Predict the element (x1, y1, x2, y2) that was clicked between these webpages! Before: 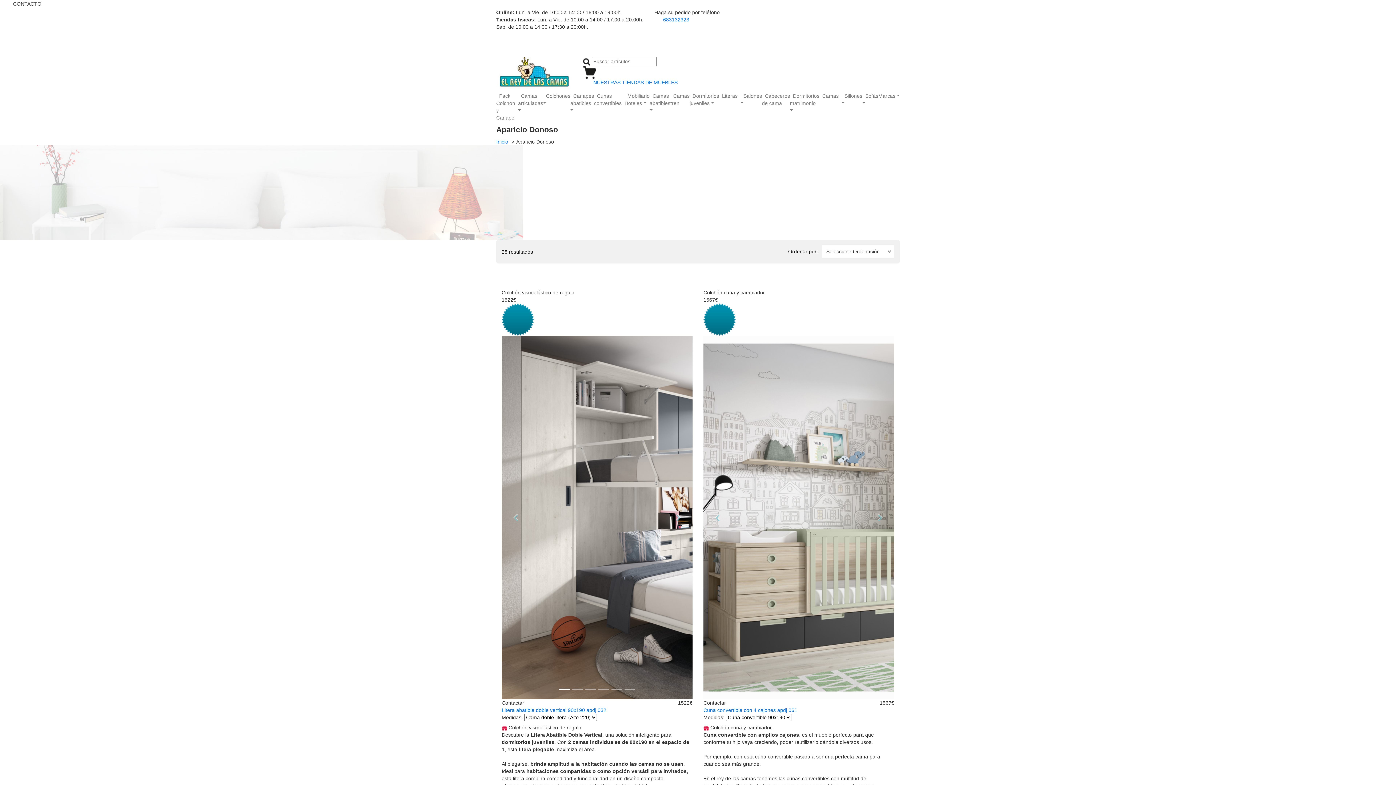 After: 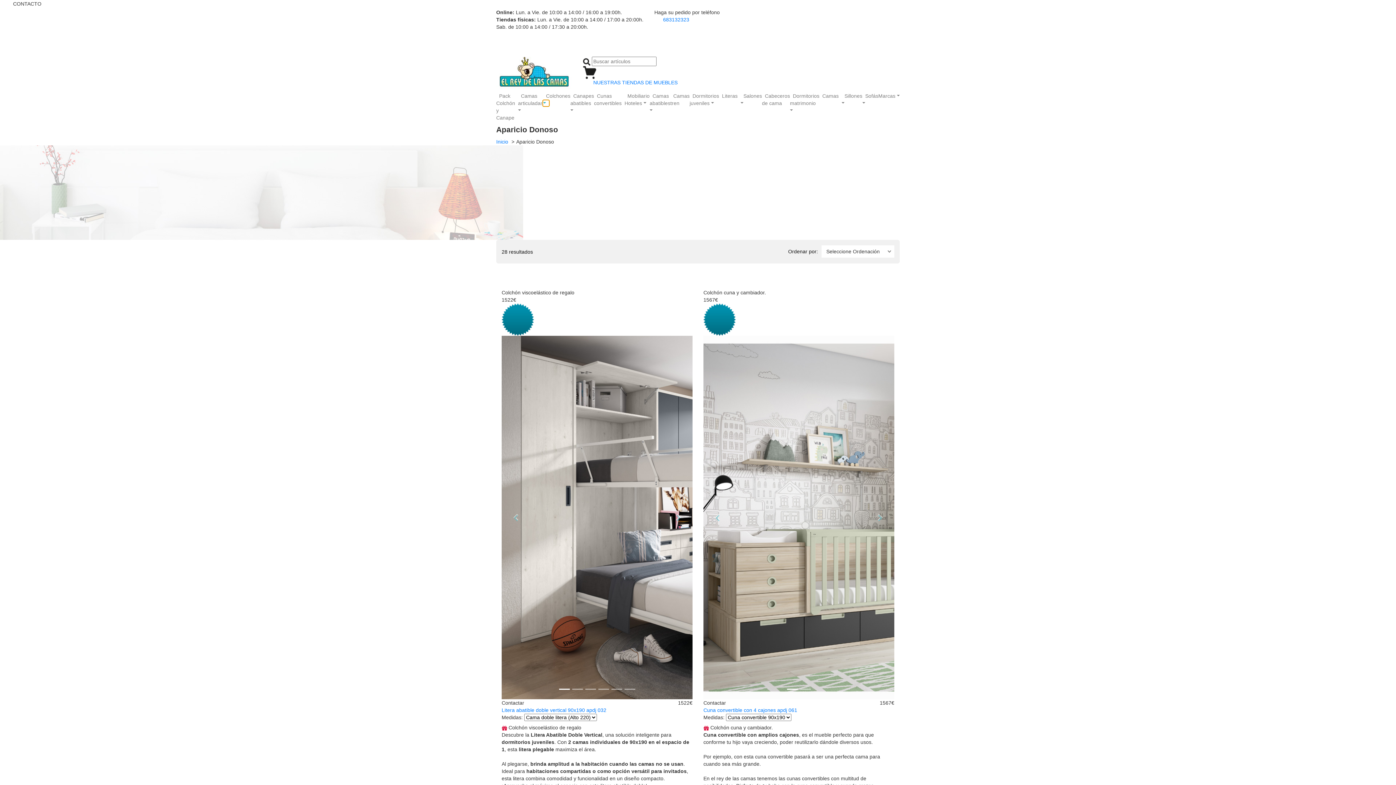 Action: bbox: (543, 100, 549, 106)